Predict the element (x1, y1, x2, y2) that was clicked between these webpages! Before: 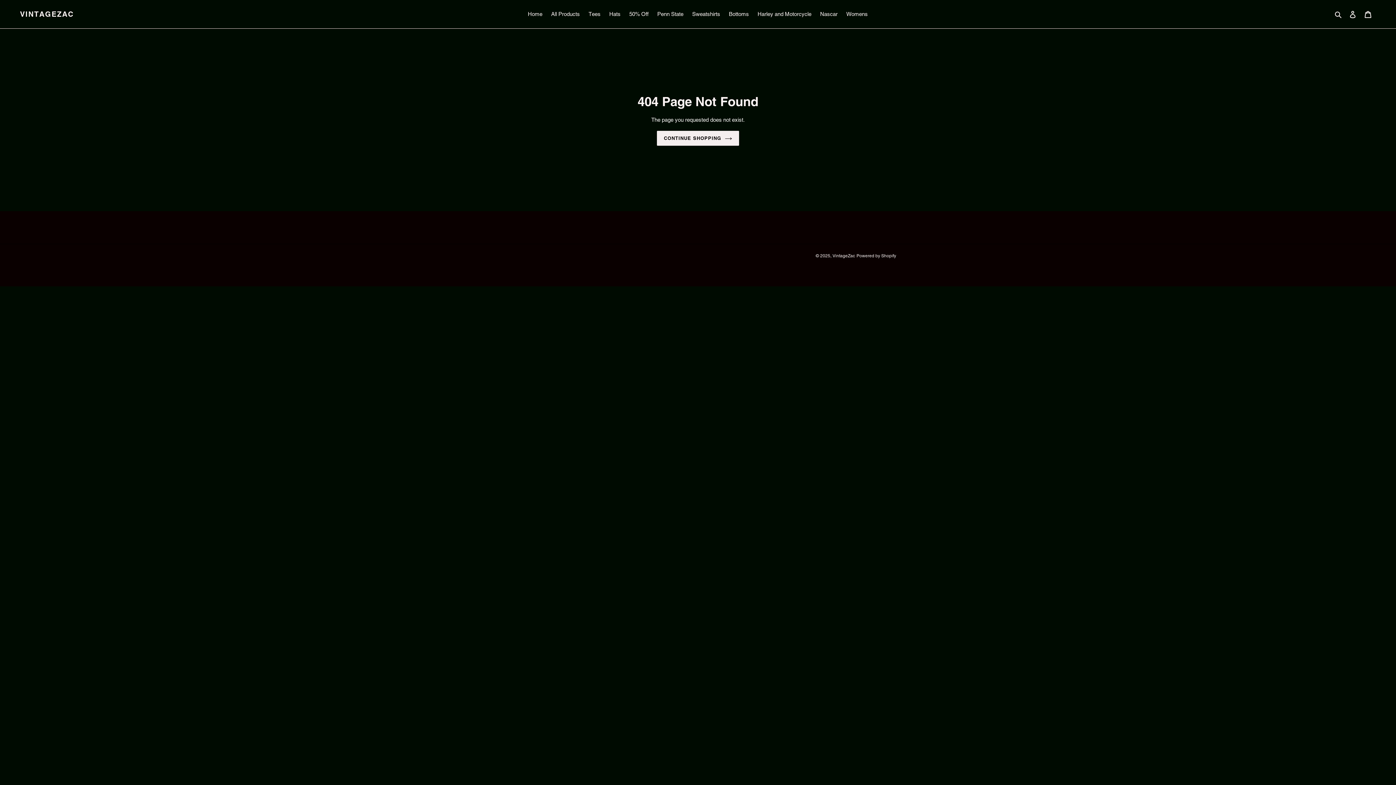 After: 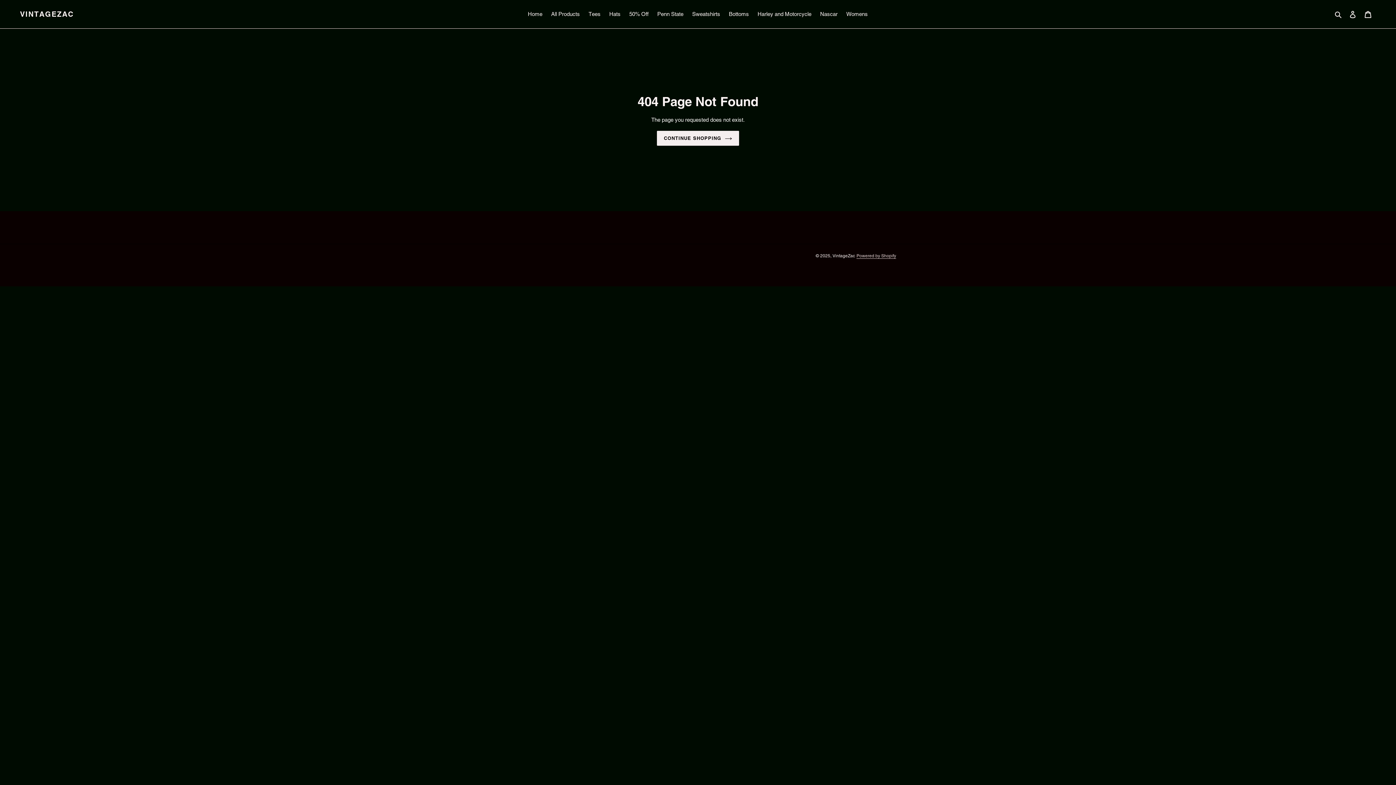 Action: bbox: (856, 253, 896, 258) label: Powered by Shopify